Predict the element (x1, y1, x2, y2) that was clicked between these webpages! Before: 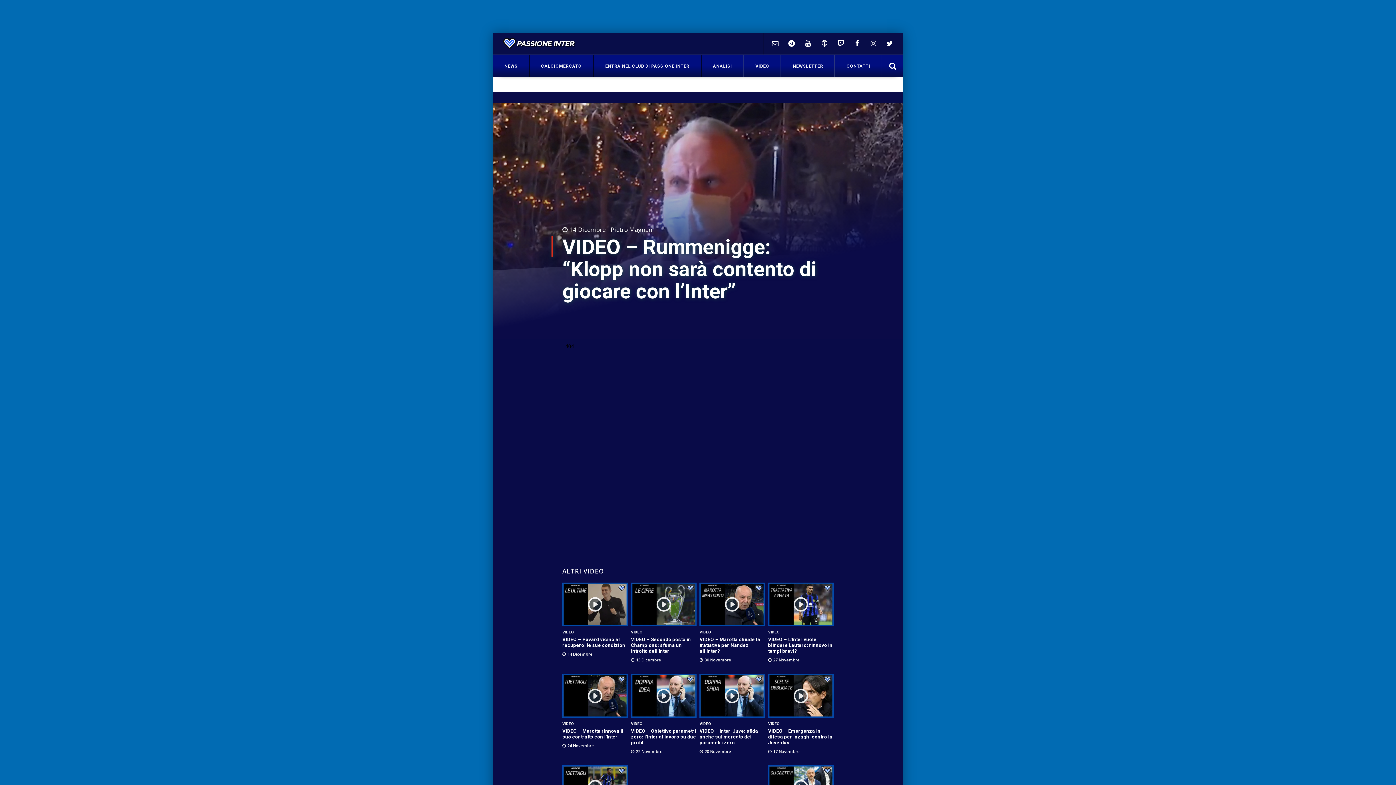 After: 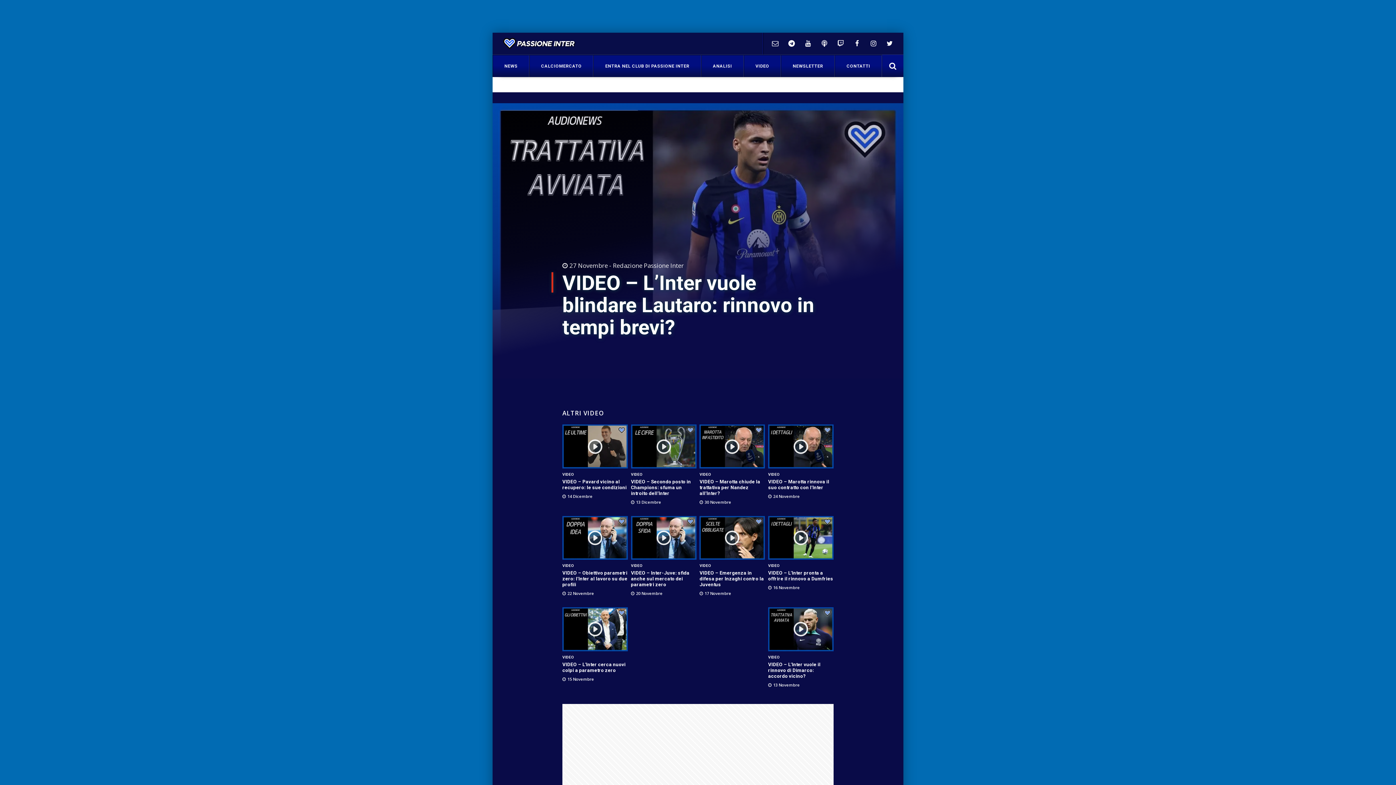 Action: bbox: (768, 582, 833, 626)